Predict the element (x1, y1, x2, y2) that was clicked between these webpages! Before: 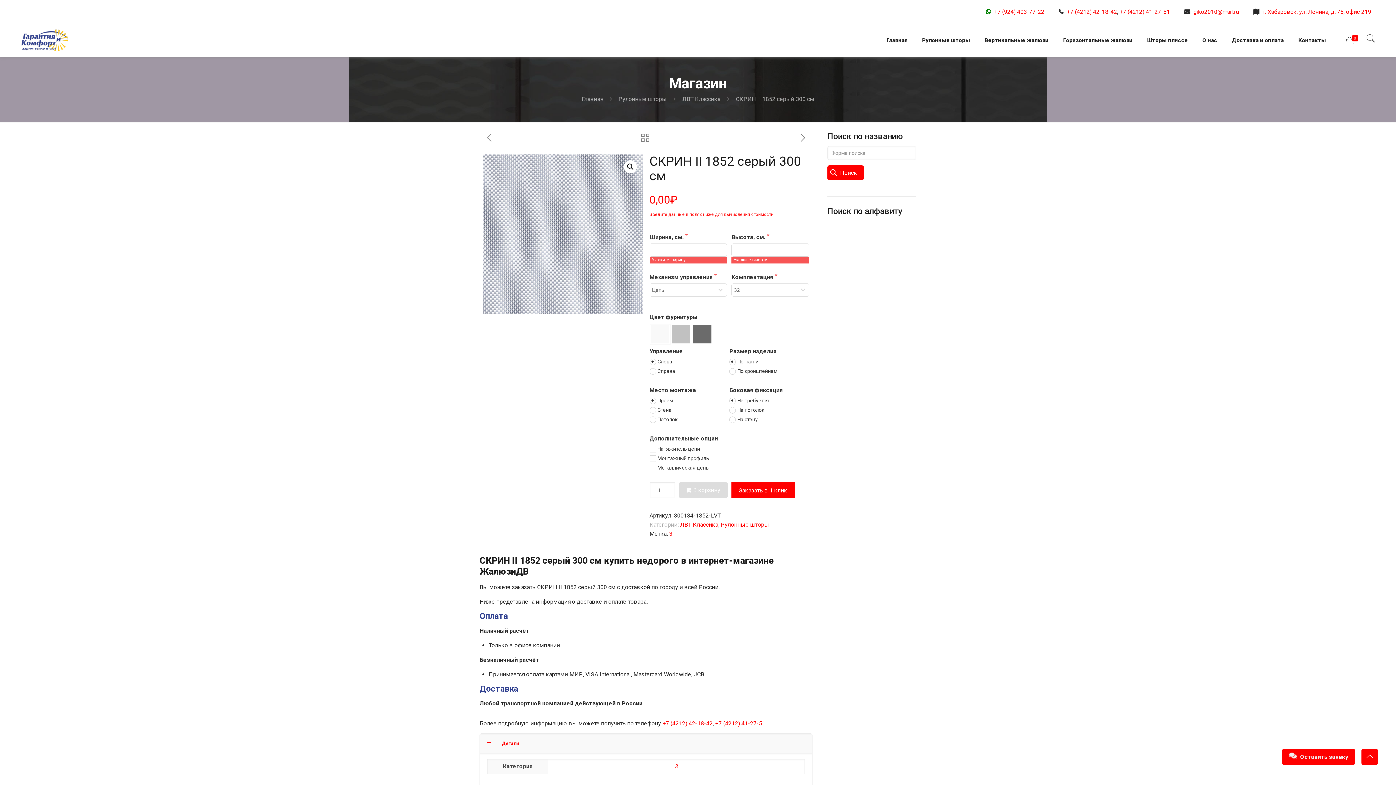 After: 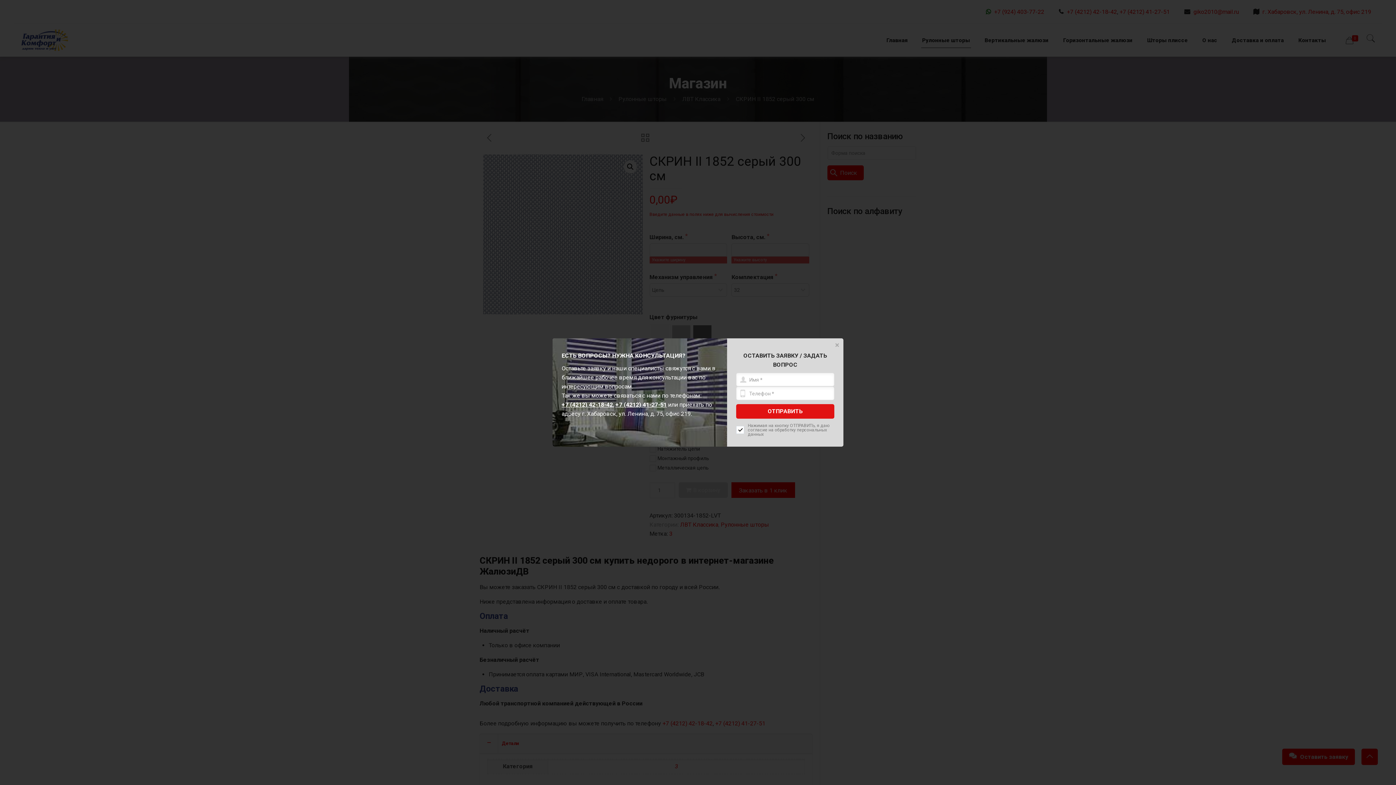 Action: bbox: (662, 719, 712, 728) label: +7 (4212) 42-18-42